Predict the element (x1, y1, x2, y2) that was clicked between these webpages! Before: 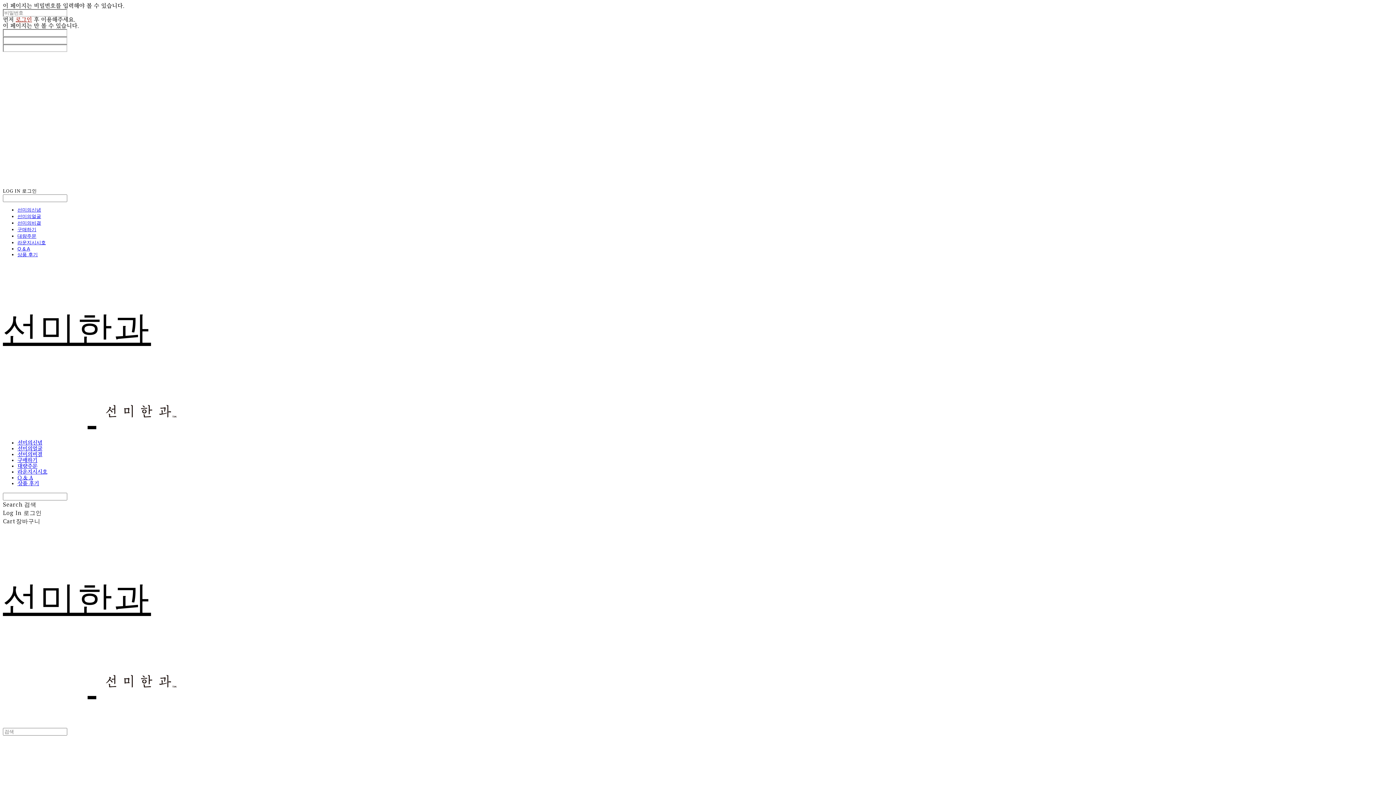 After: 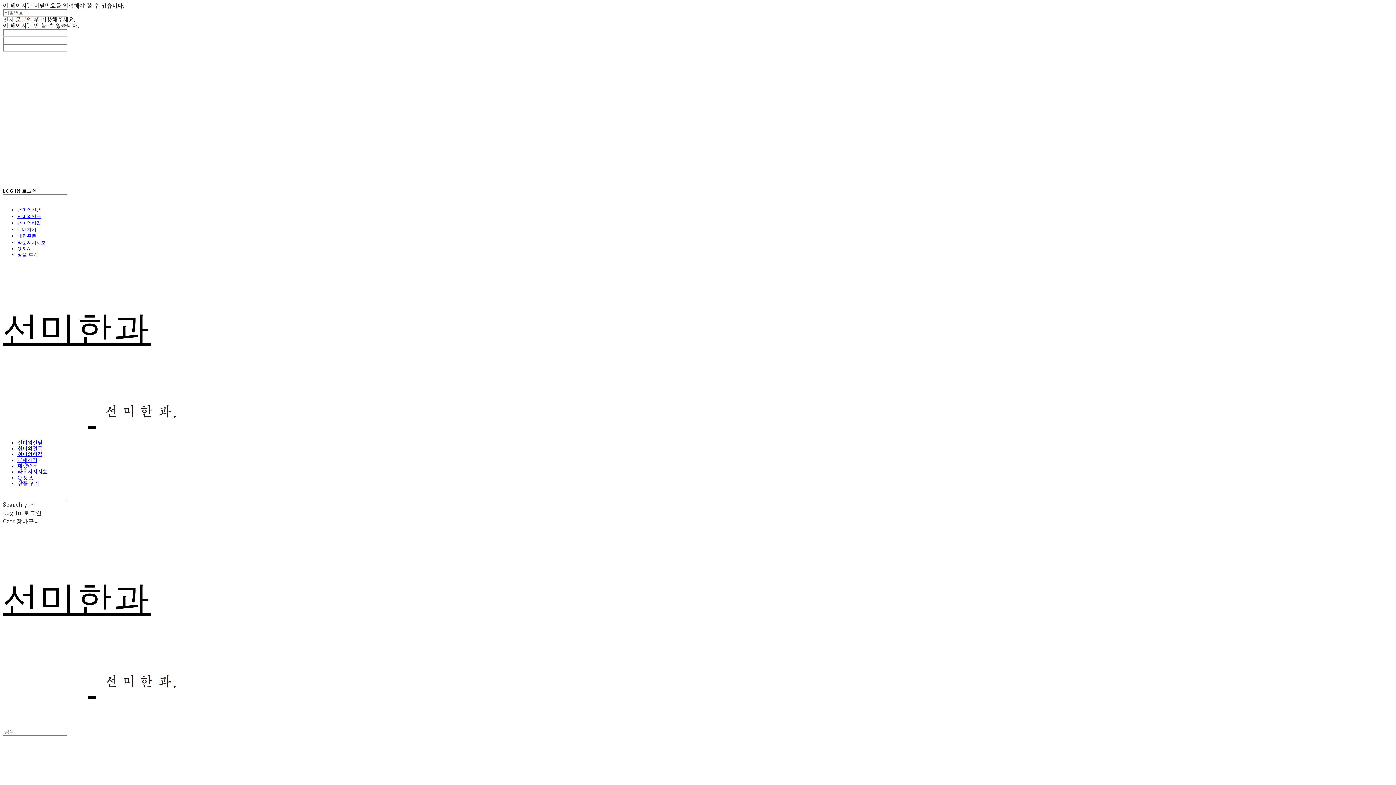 Action: label: LOG IN 로그인 bbox: (2, 187, 36, 194)